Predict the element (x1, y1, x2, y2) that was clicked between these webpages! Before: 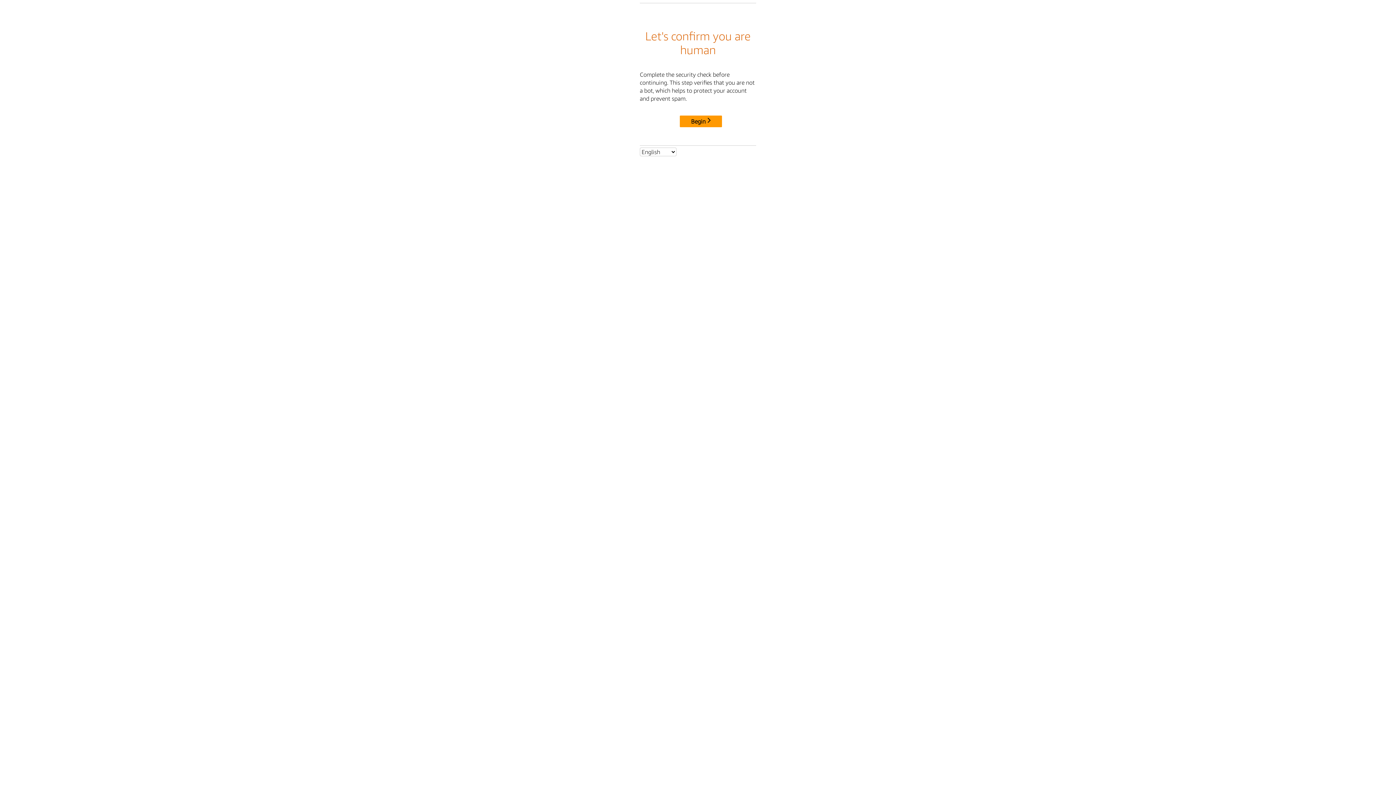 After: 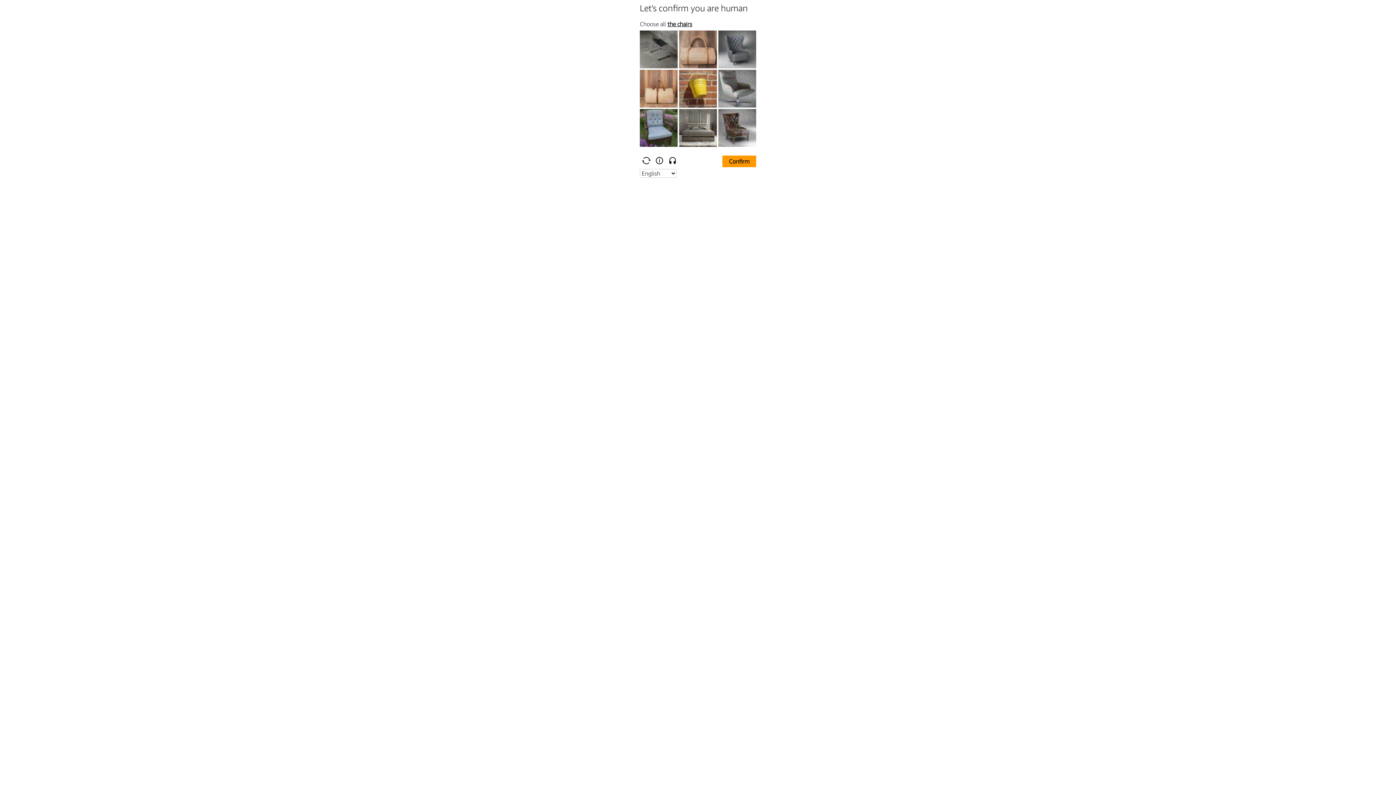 Action: label: Begin bbox: (680, 115, 722, 127)